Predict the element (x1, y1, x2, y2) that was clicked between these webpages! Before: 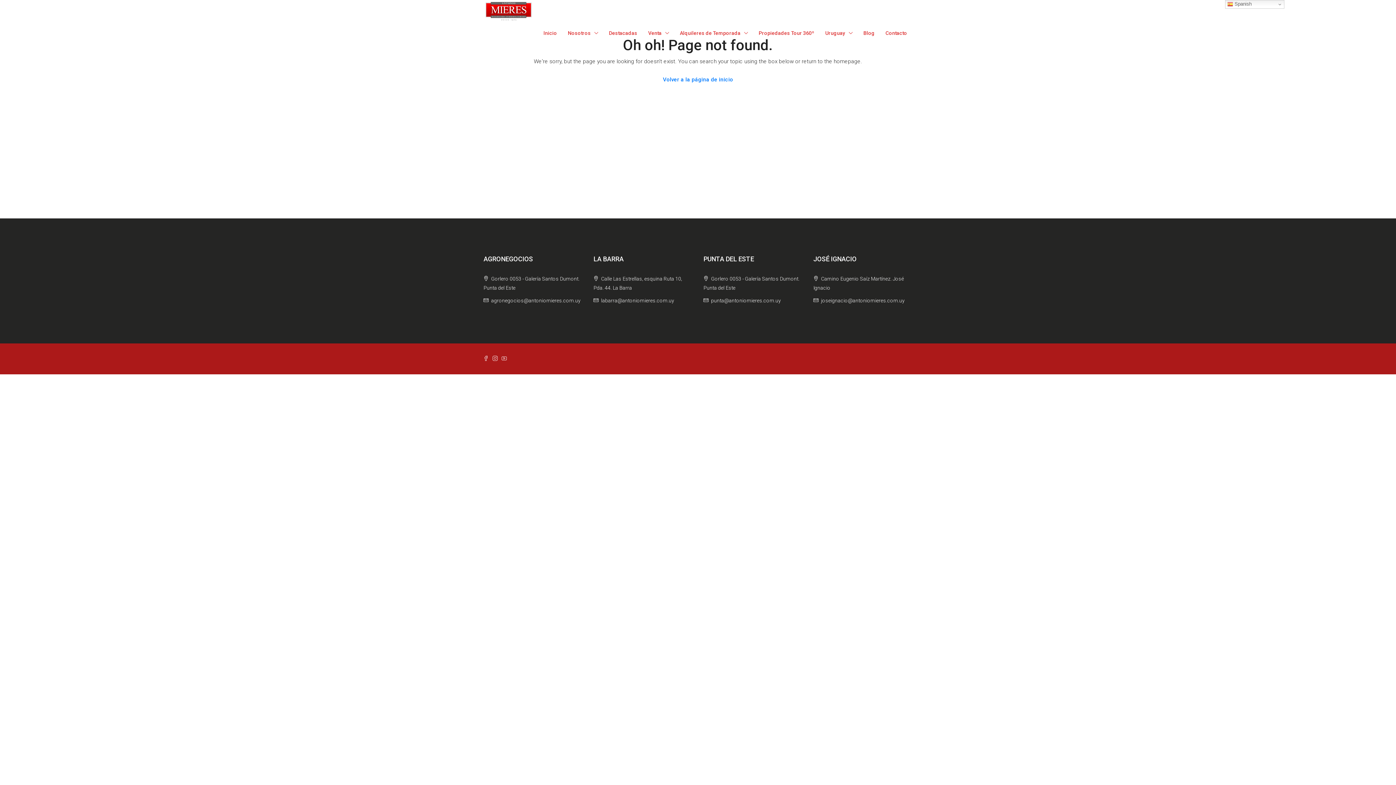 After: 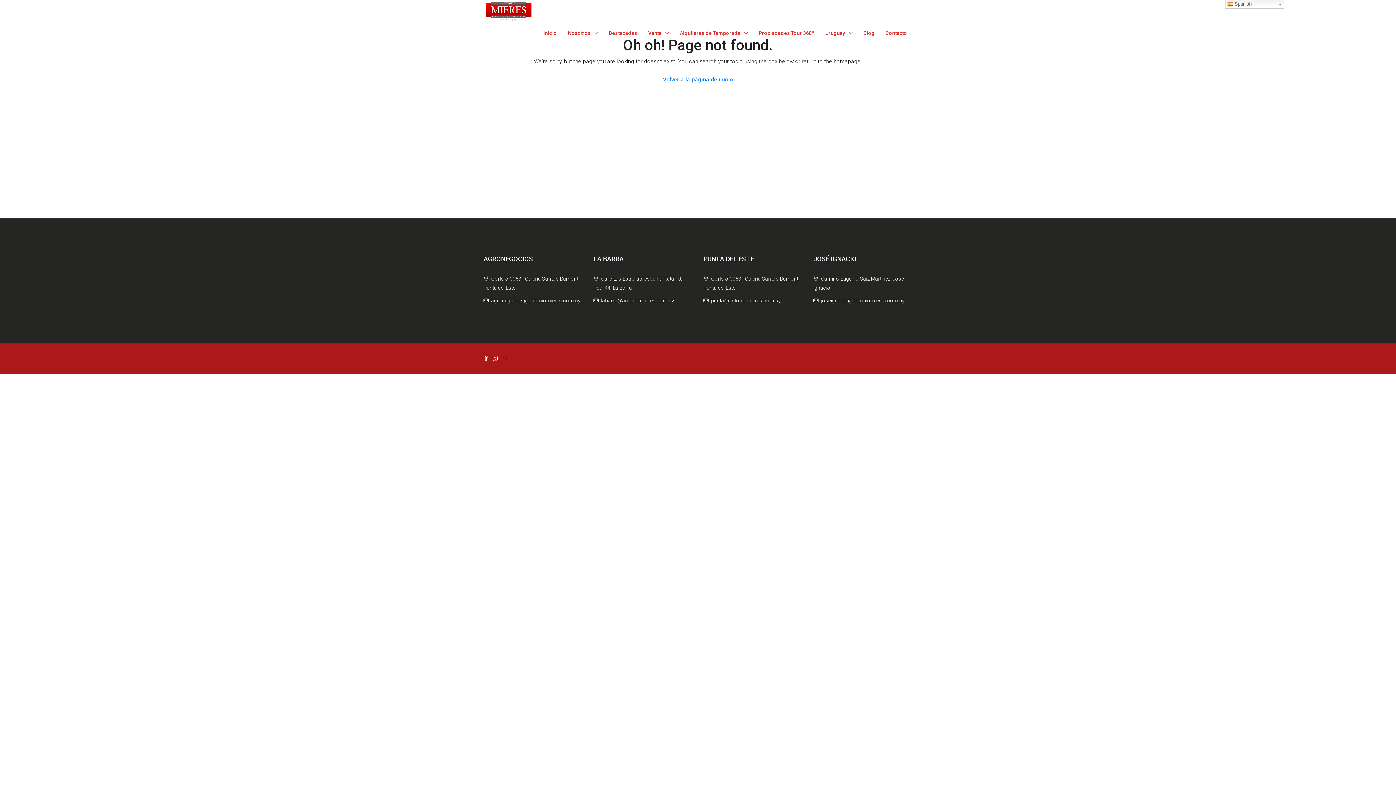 Action: bbox: (501, 356, 509, 361)